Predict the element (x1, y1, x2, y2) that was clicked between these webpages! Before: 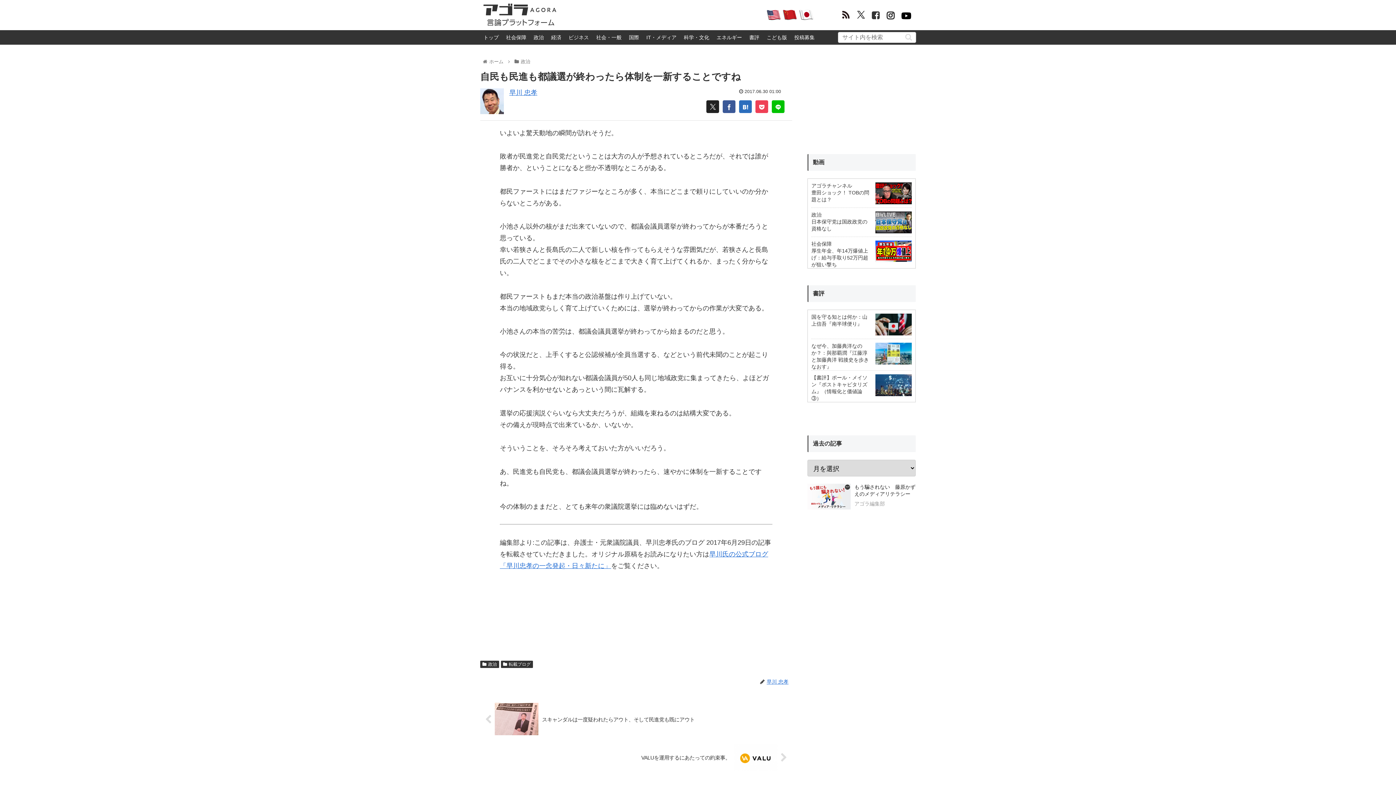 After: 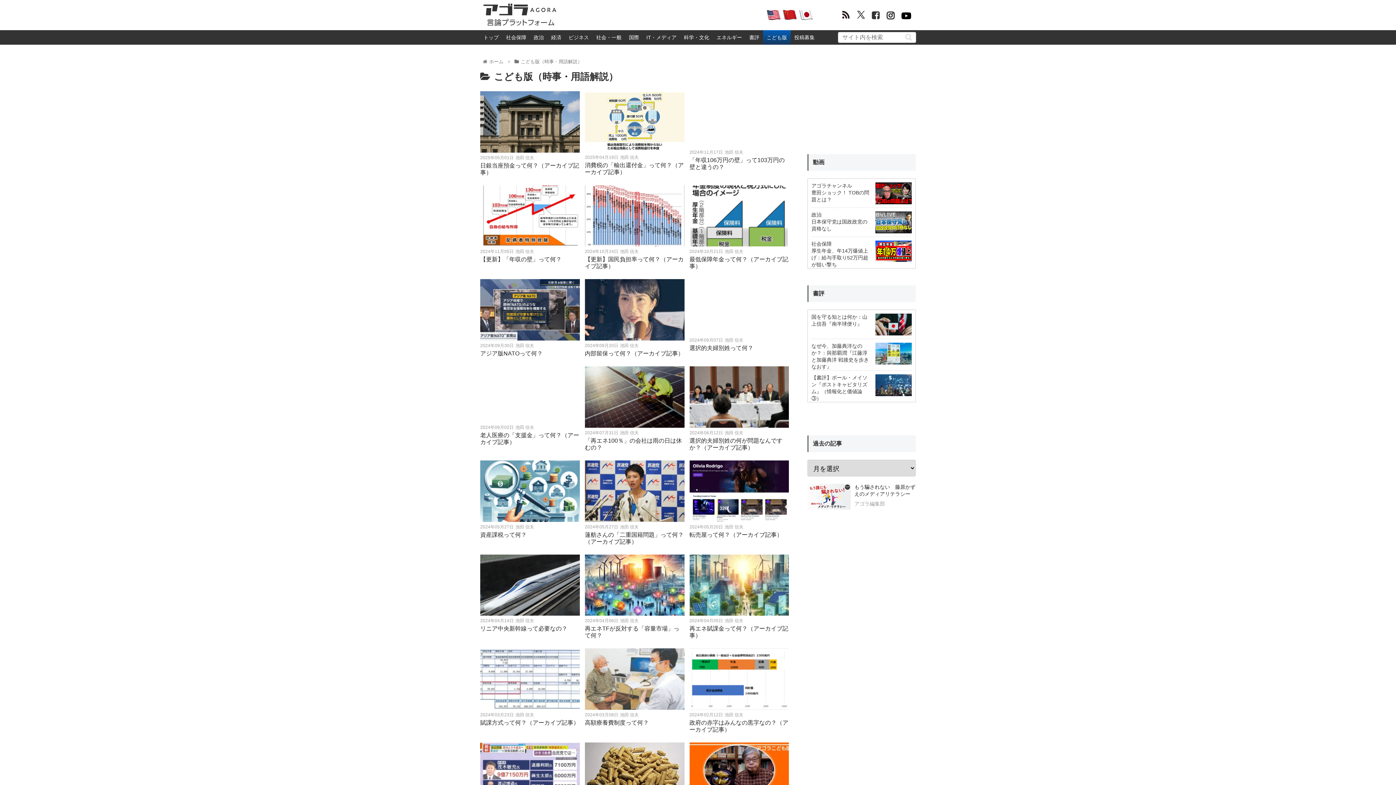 Action: bbox: (763, 30, 790, 44) label: こども版